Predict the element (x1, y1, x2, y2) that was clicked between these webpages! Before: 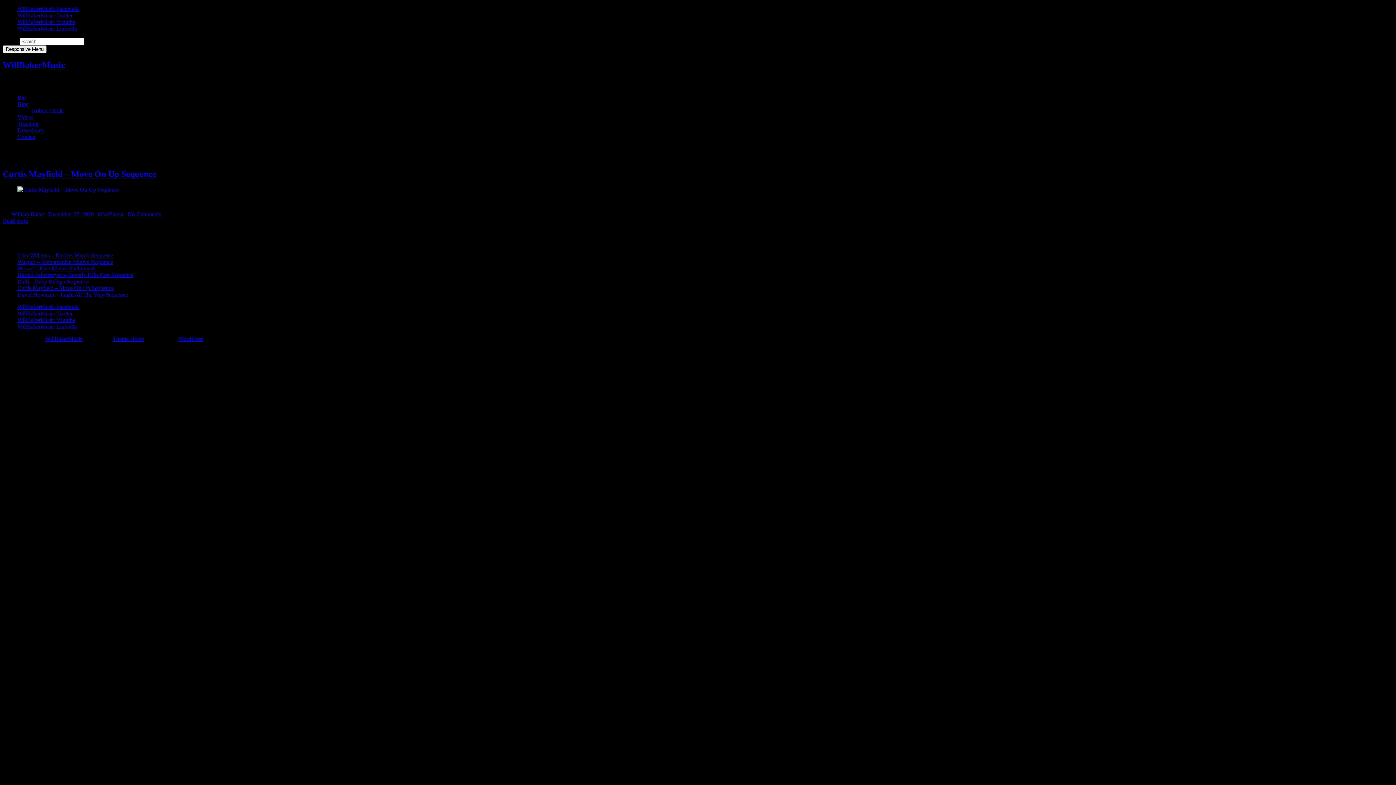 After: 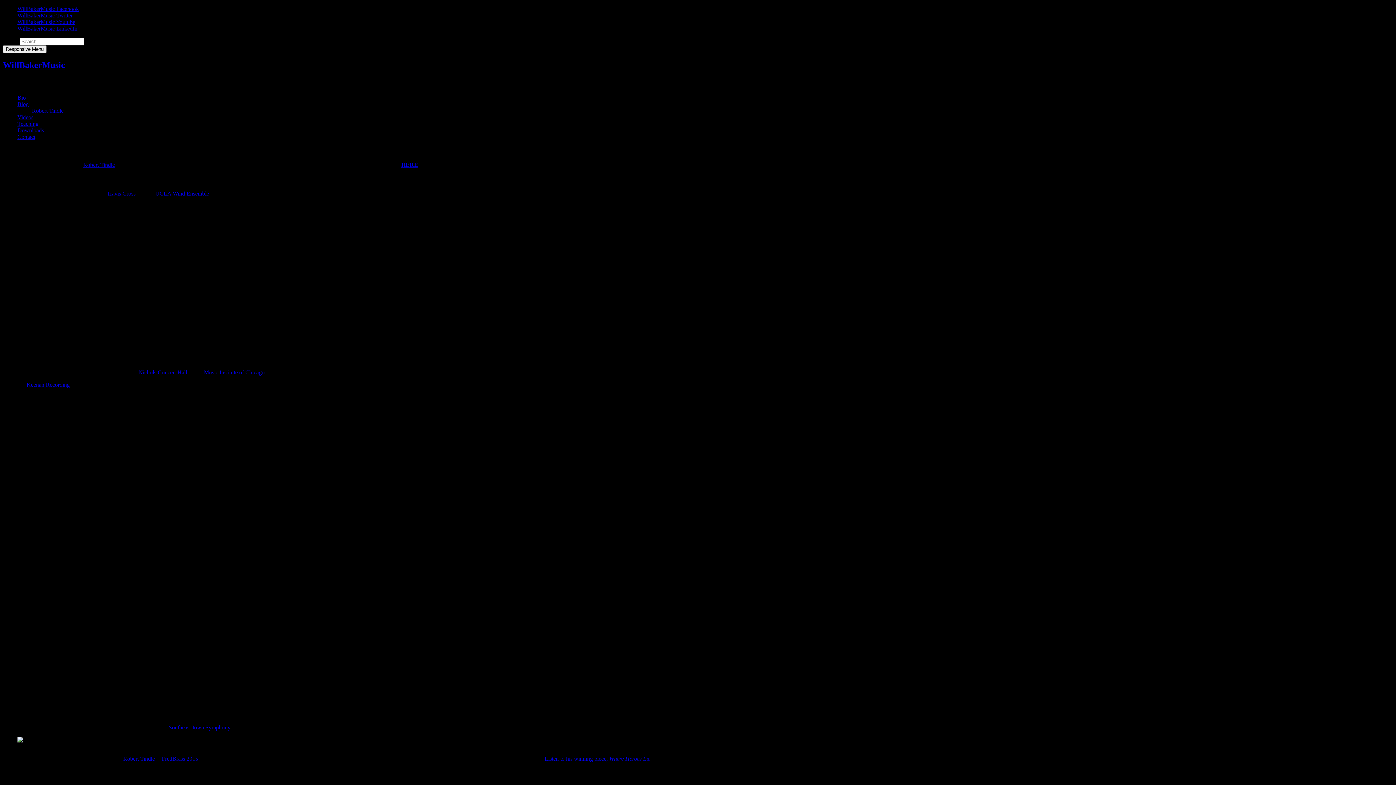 Action: label: Robert Tindle bbox: (32, 107, 63, 113)